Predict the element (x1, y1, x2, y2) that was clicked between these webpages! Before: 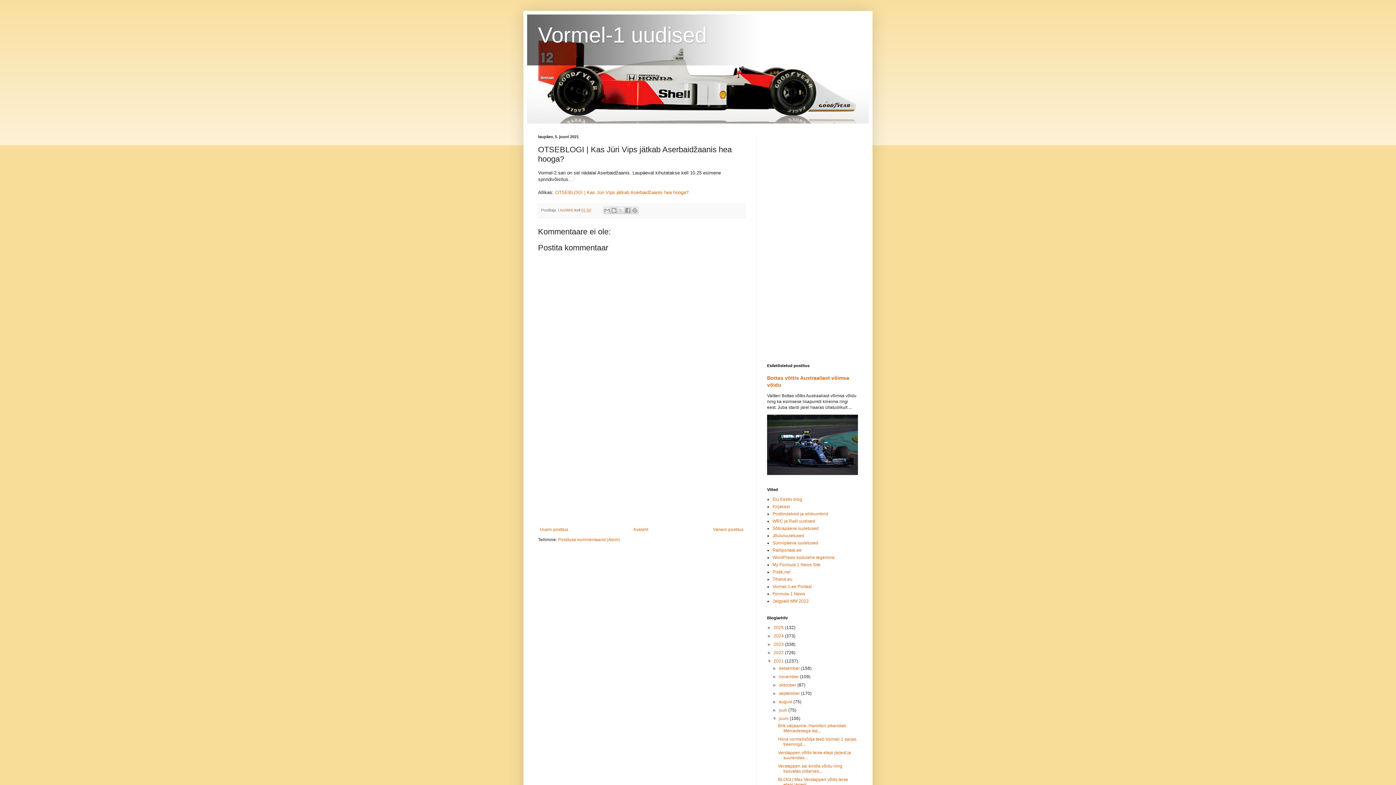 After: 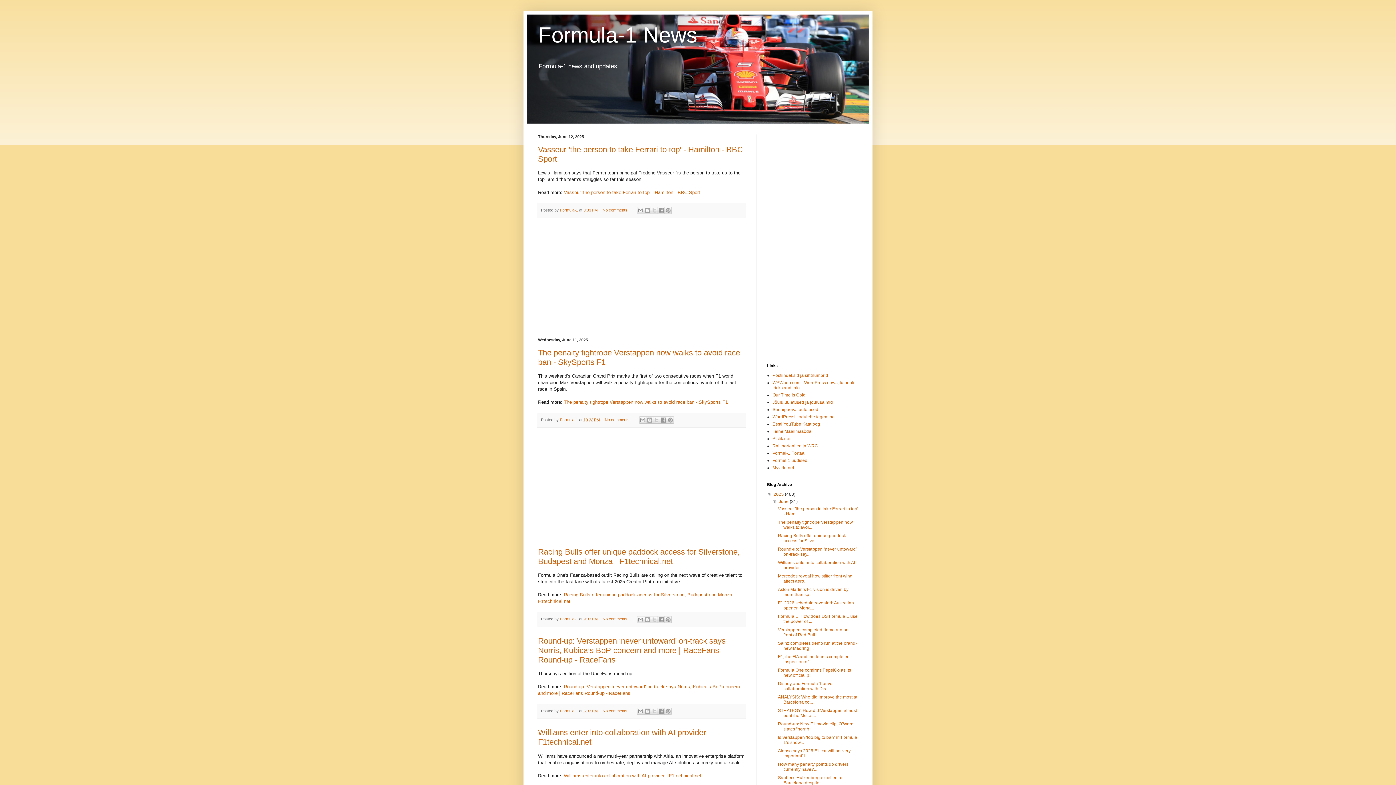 Action: label: Formula-1 News bbox: (772, 591, 805, 596)